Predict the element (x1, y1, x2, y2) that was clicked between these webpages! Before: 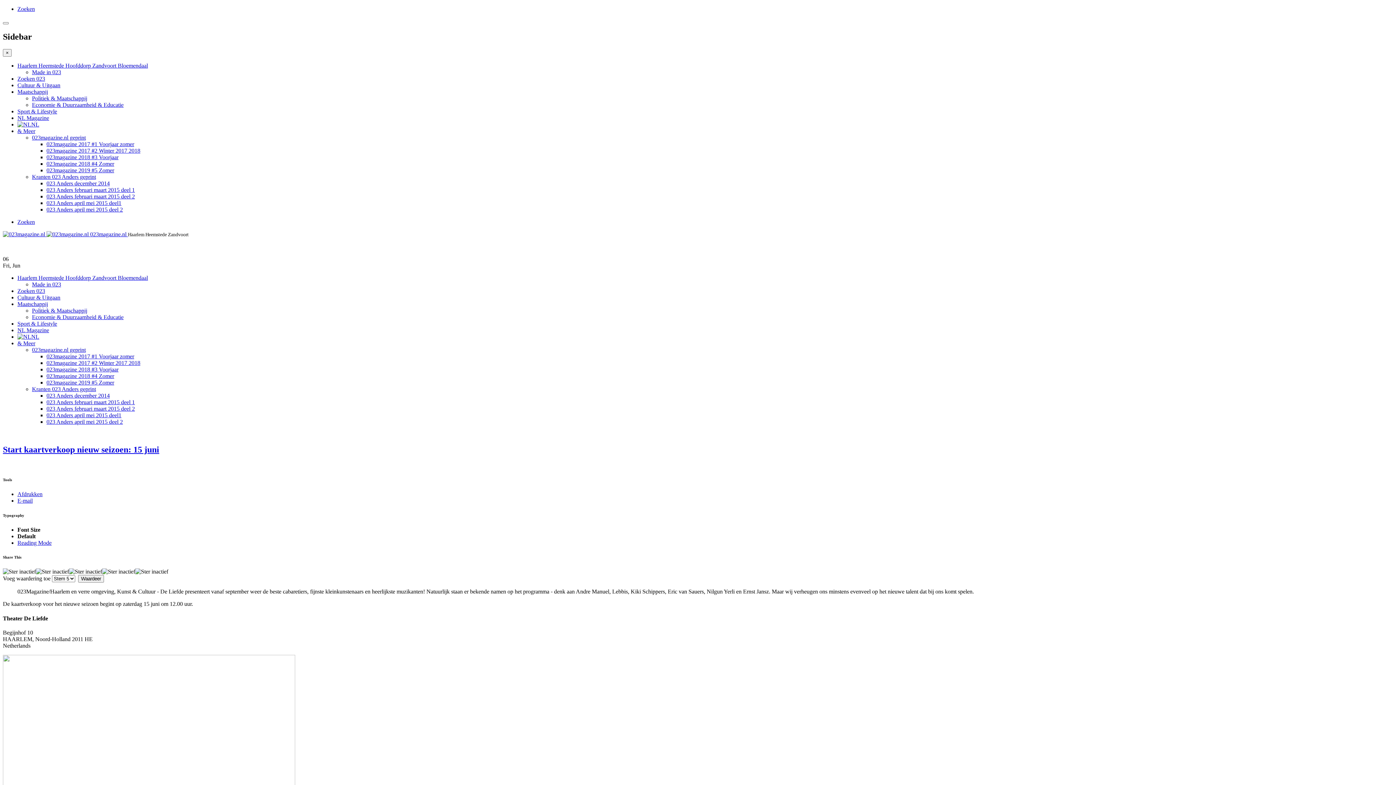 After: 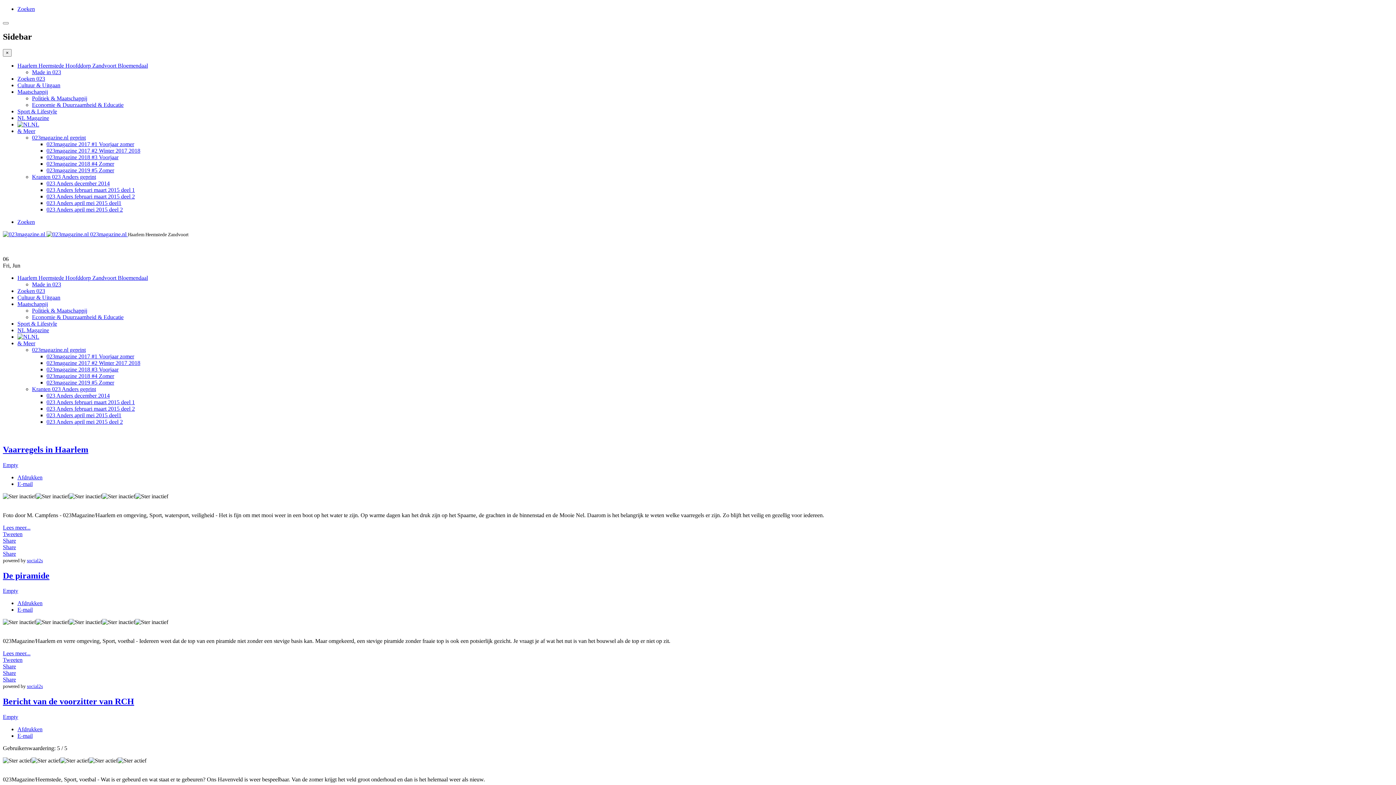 Action: bbox: (17, 320, 57, 326) label: Sport & Lifestyle